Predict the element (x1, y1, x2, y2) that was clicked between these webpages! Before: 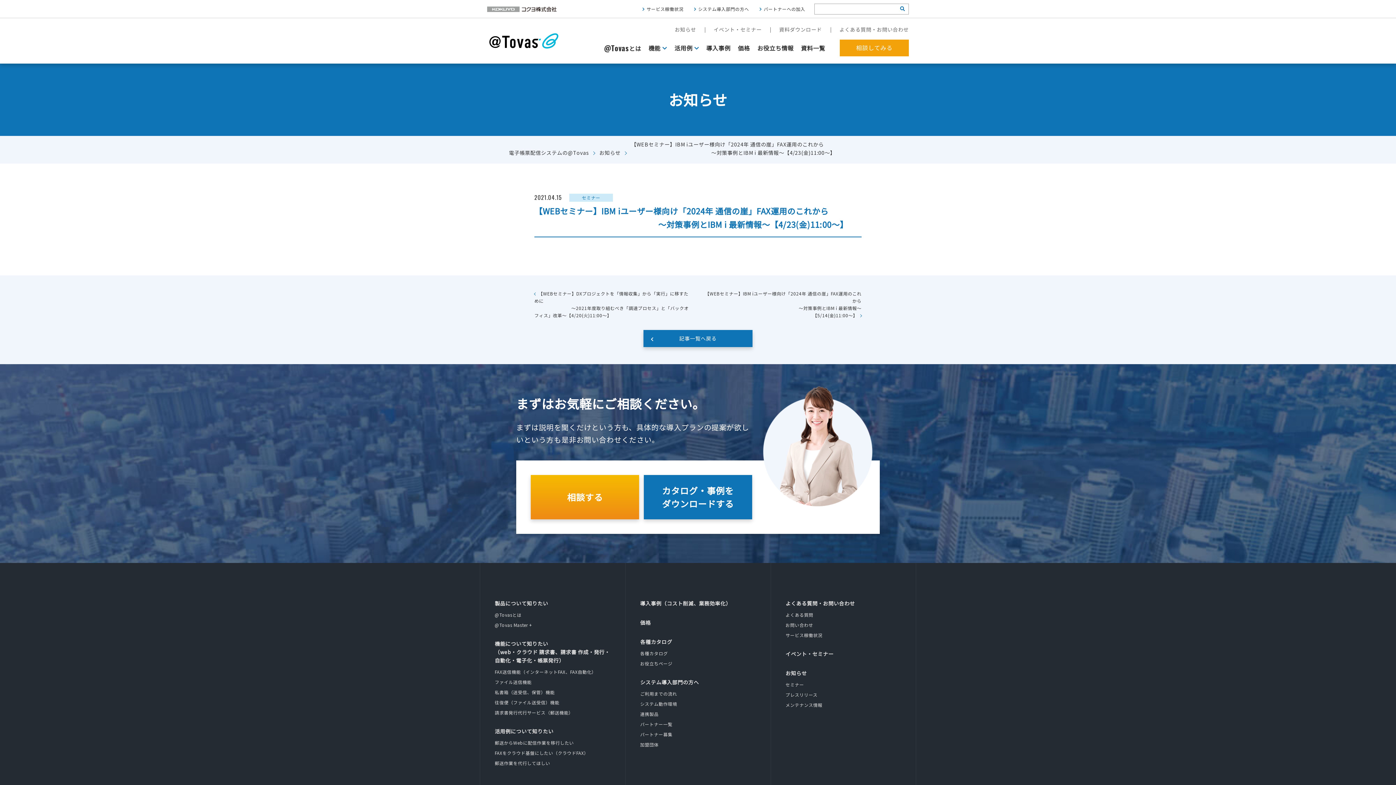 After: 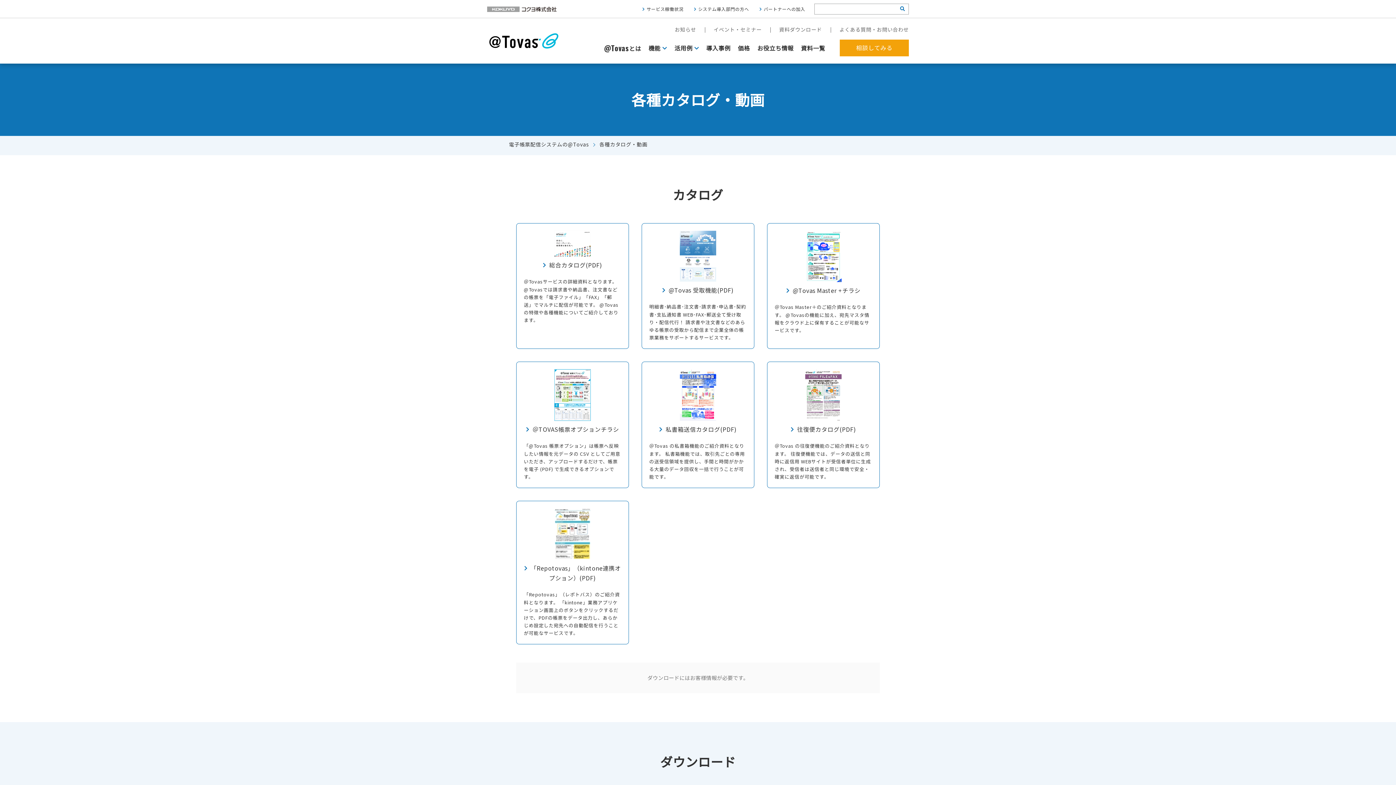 Action: label: 資料ダウンロード bbox: (779, 25, 822, 33)